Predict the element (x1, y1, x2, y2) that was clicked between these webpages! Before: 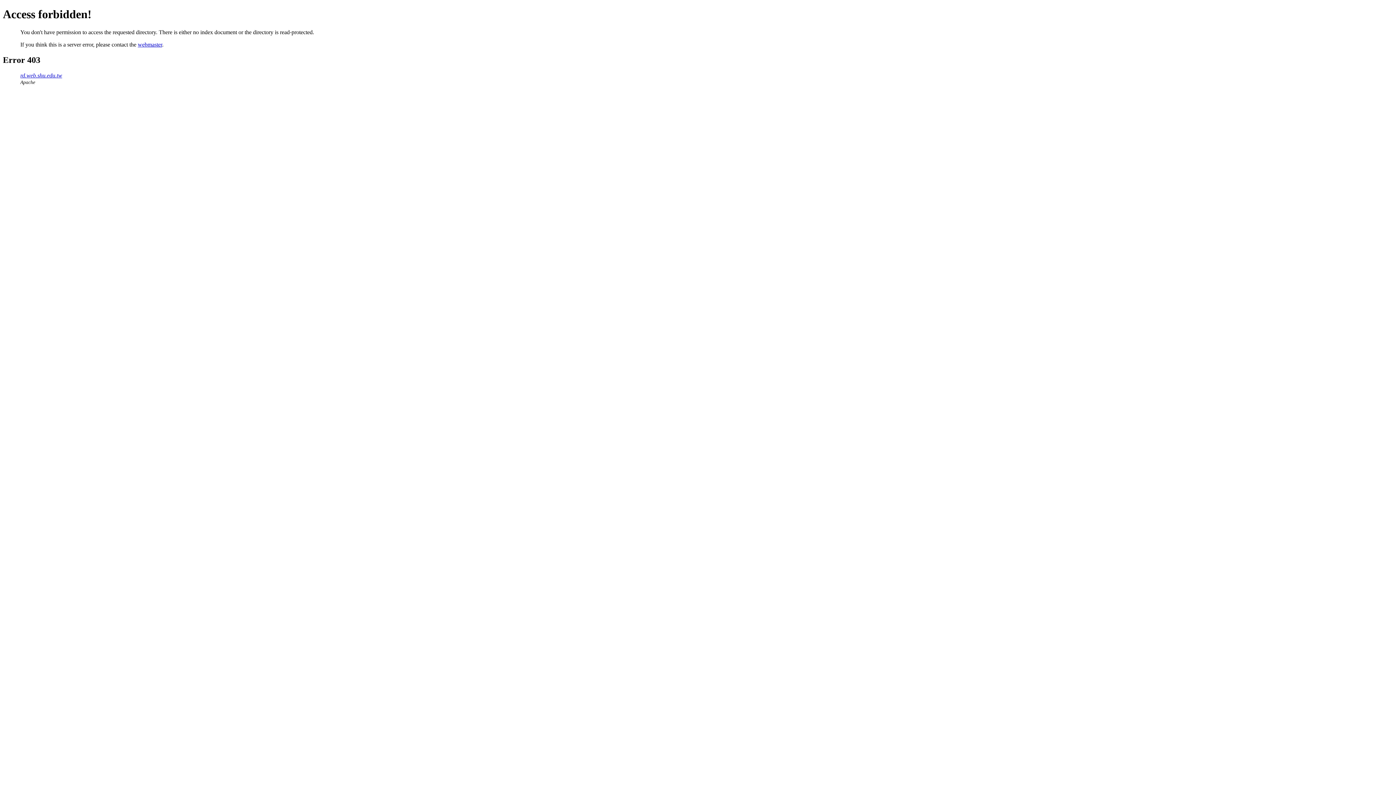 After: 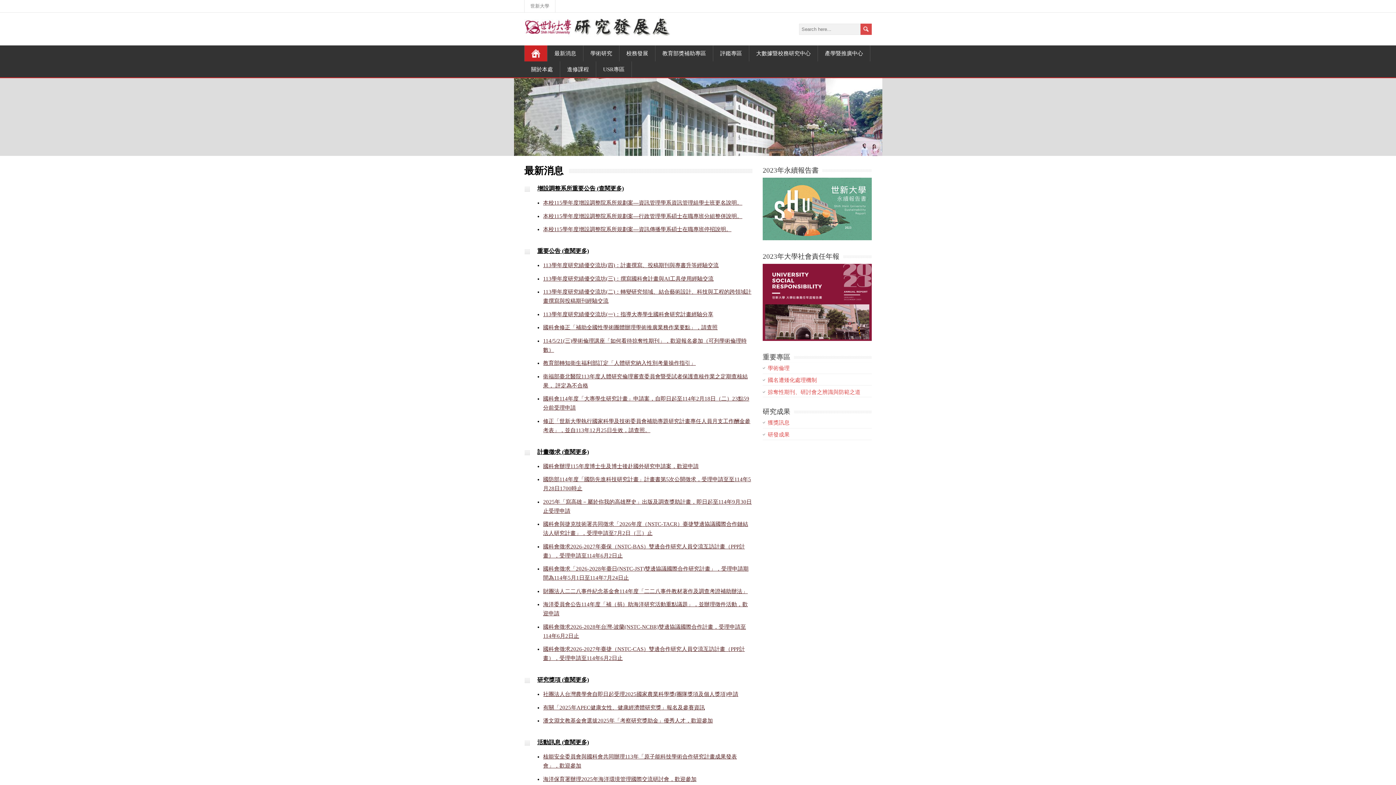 Action: label: rd.web.shu.edu.tw bbox: (20, 72, 62, 78)